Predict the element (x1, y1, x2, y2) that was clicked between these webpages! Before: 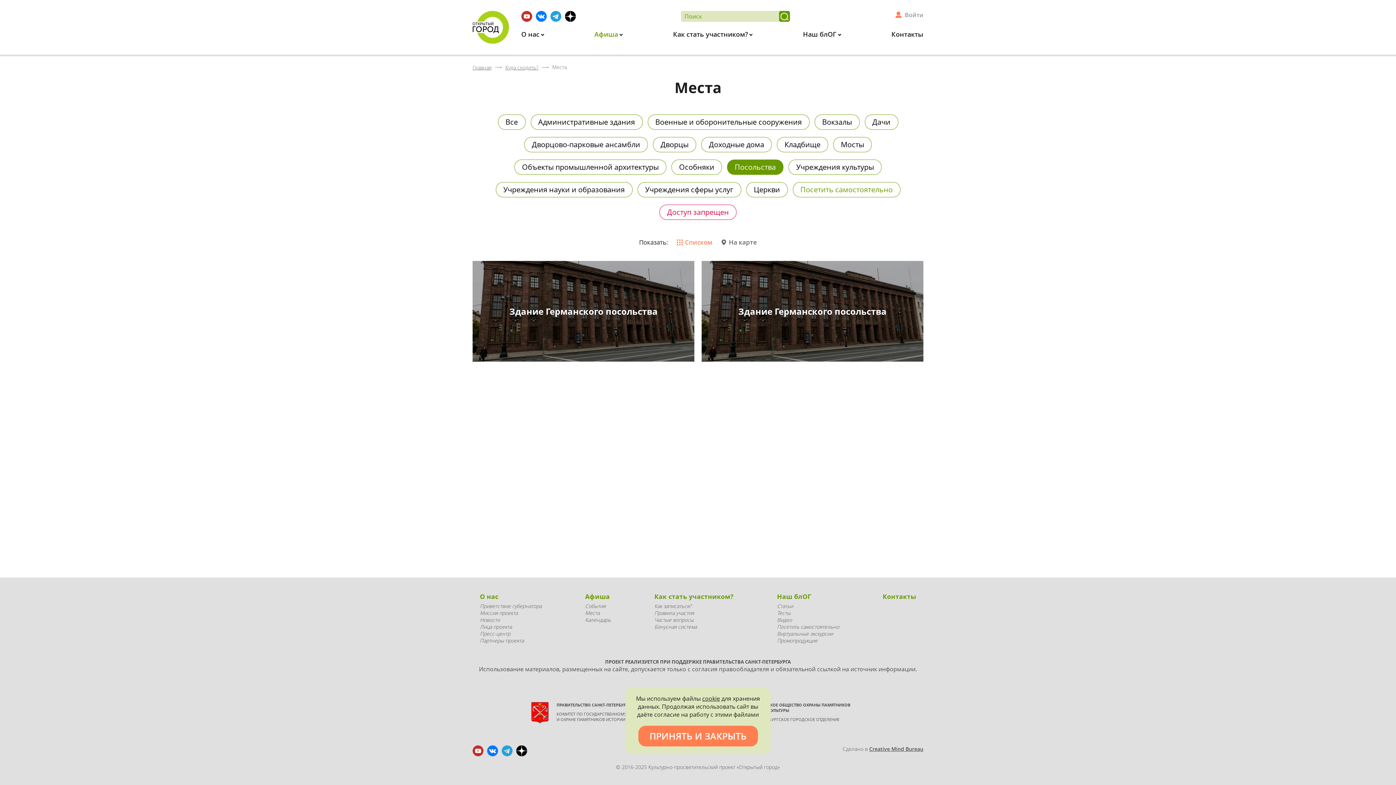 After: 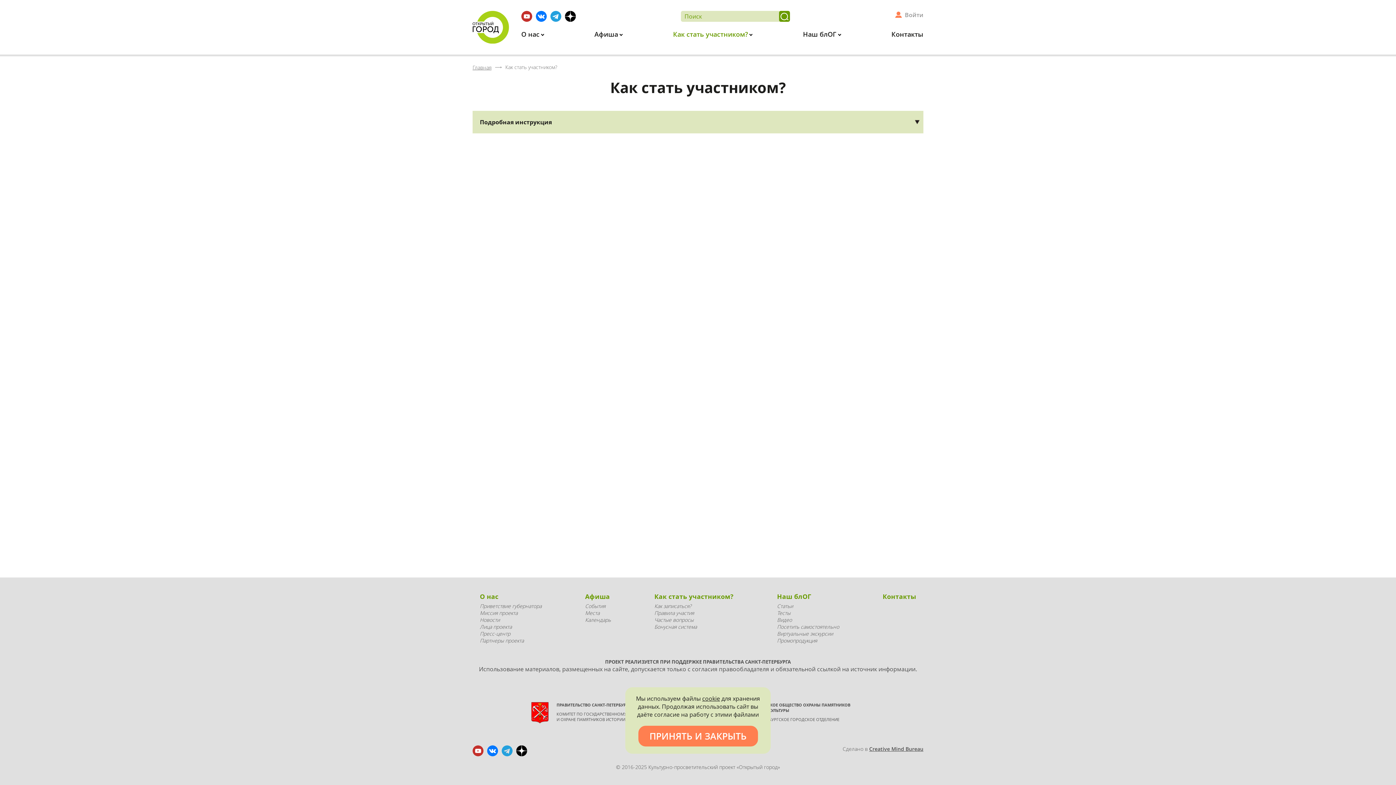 Action: label: Как записаться? bbox: (654, 602, 691, 609)